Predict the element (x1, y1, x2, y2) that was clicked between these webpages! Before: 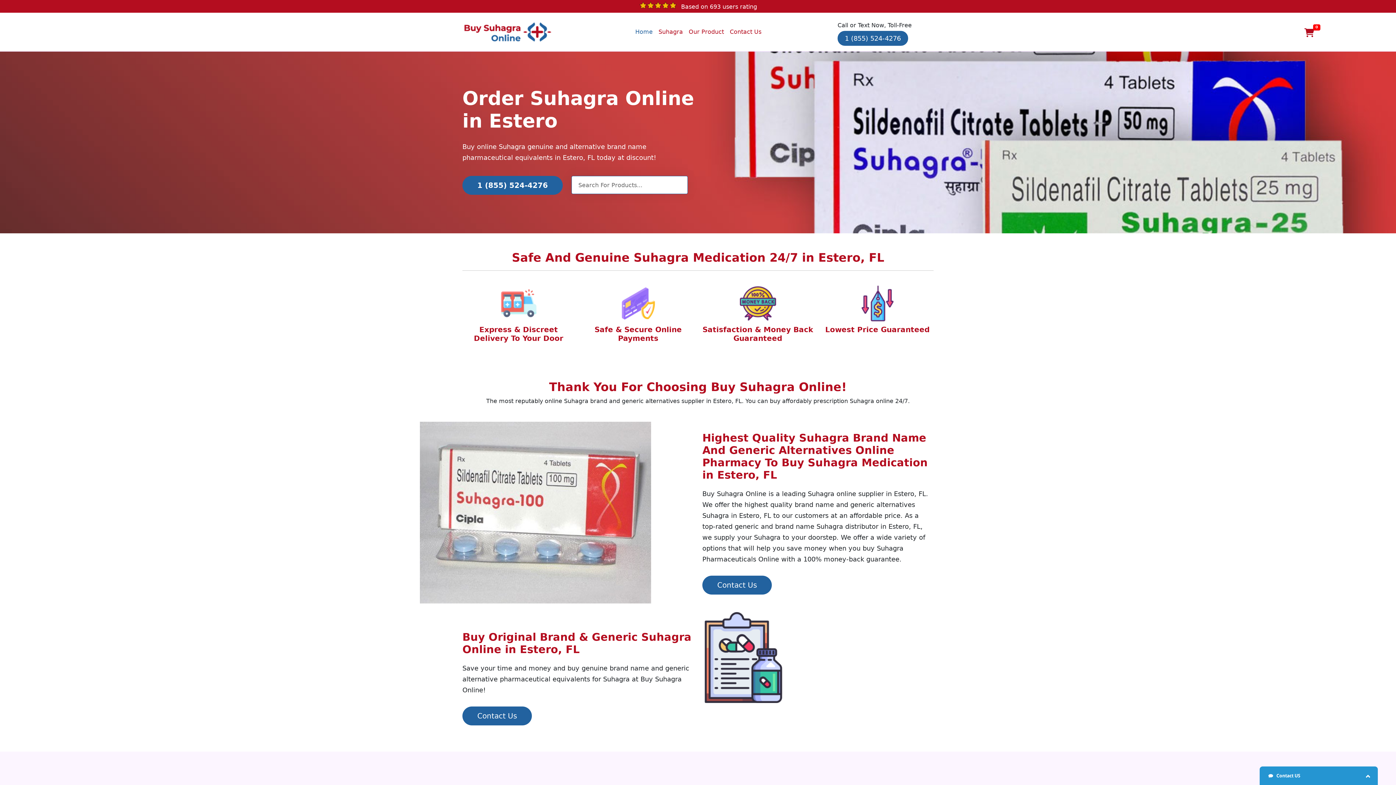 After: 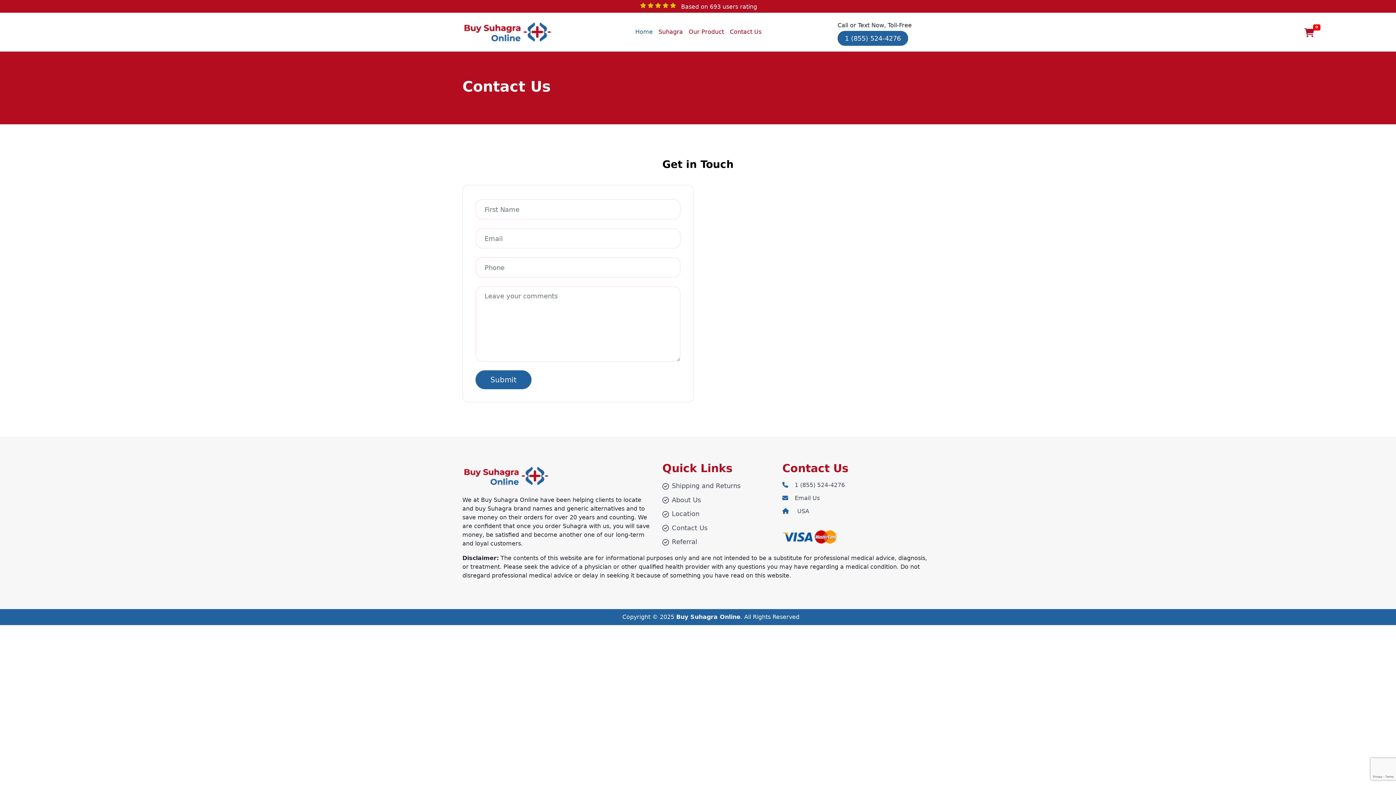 Action: label: Contact Us bbox: (462, 706, 532, 725)